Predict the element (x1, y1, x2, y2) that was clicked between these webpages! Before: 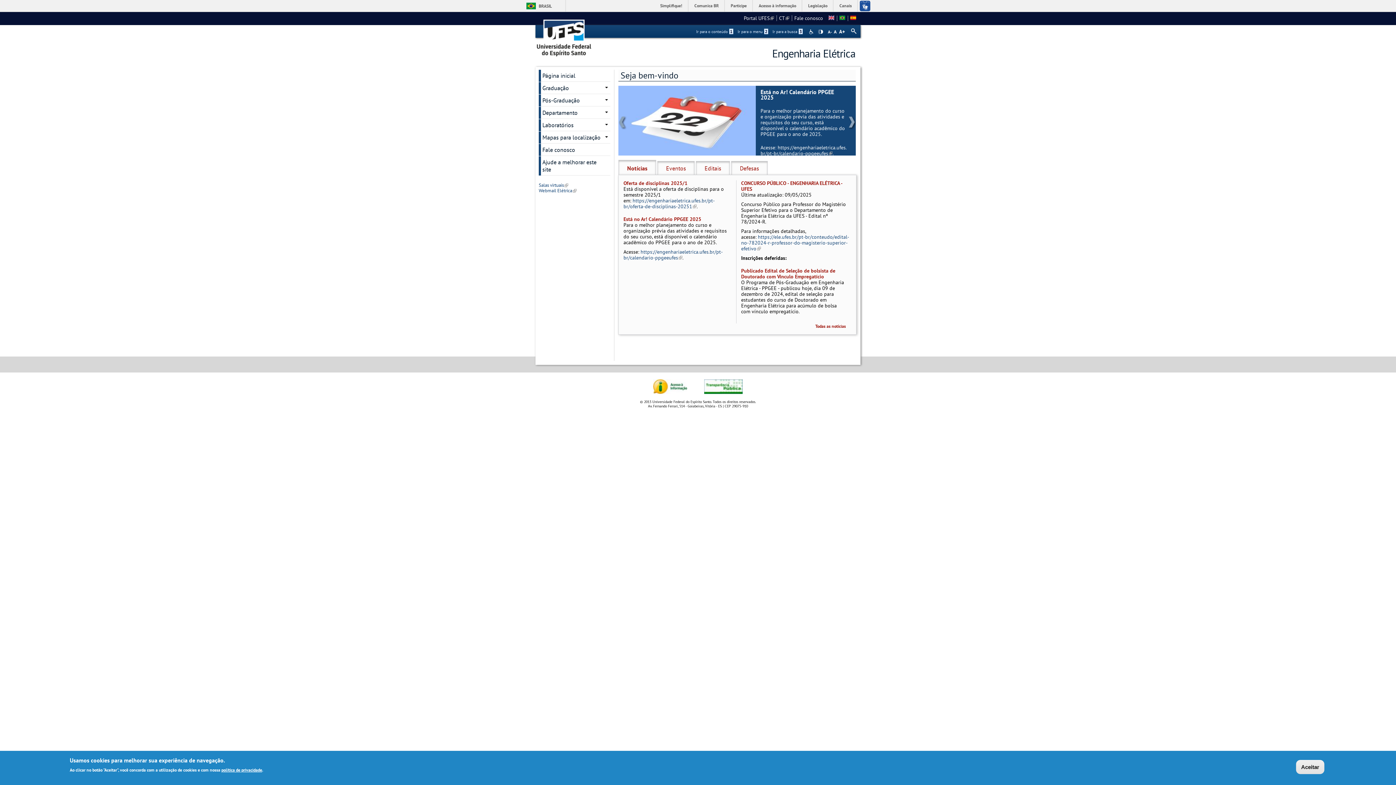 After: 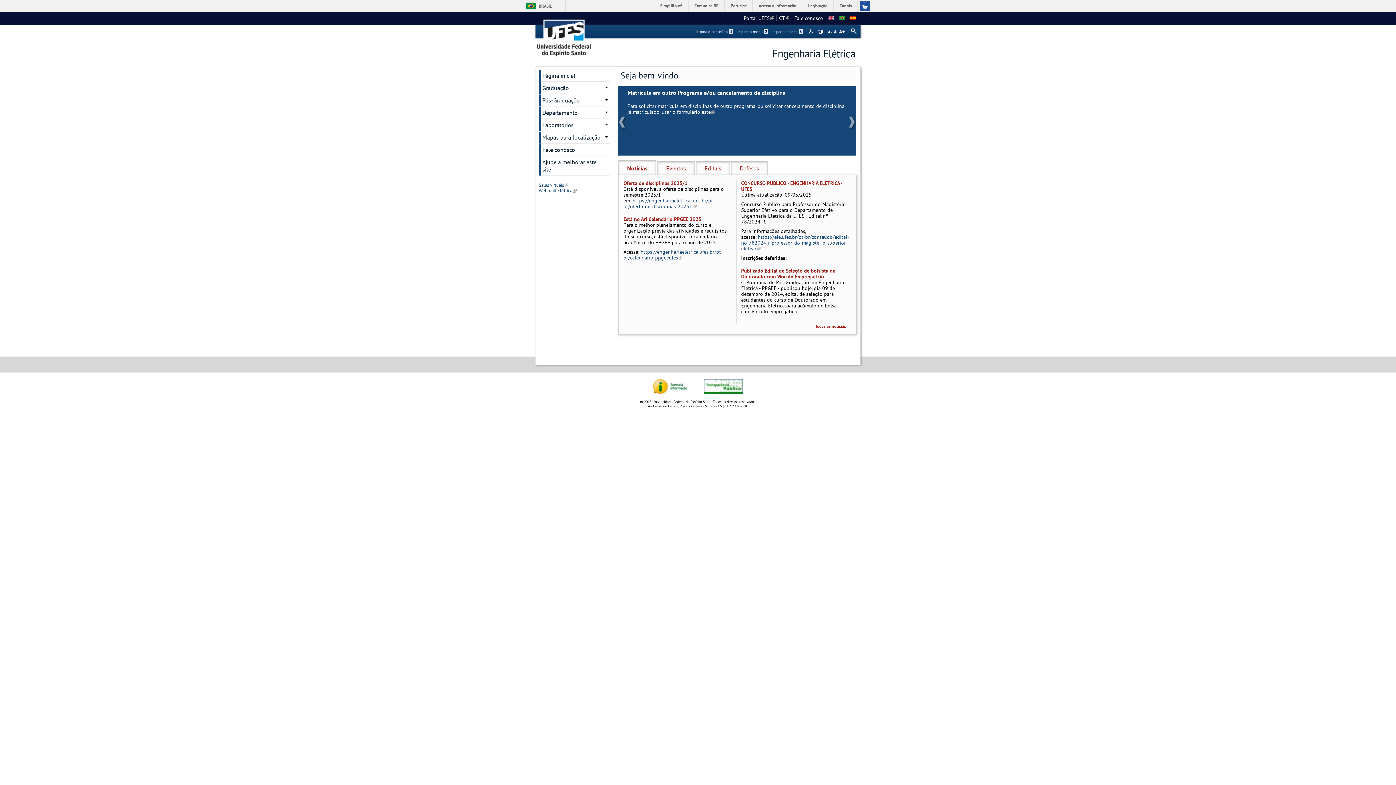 Action: bbox: (1296, 760, 1324, 774) label: Aceitar